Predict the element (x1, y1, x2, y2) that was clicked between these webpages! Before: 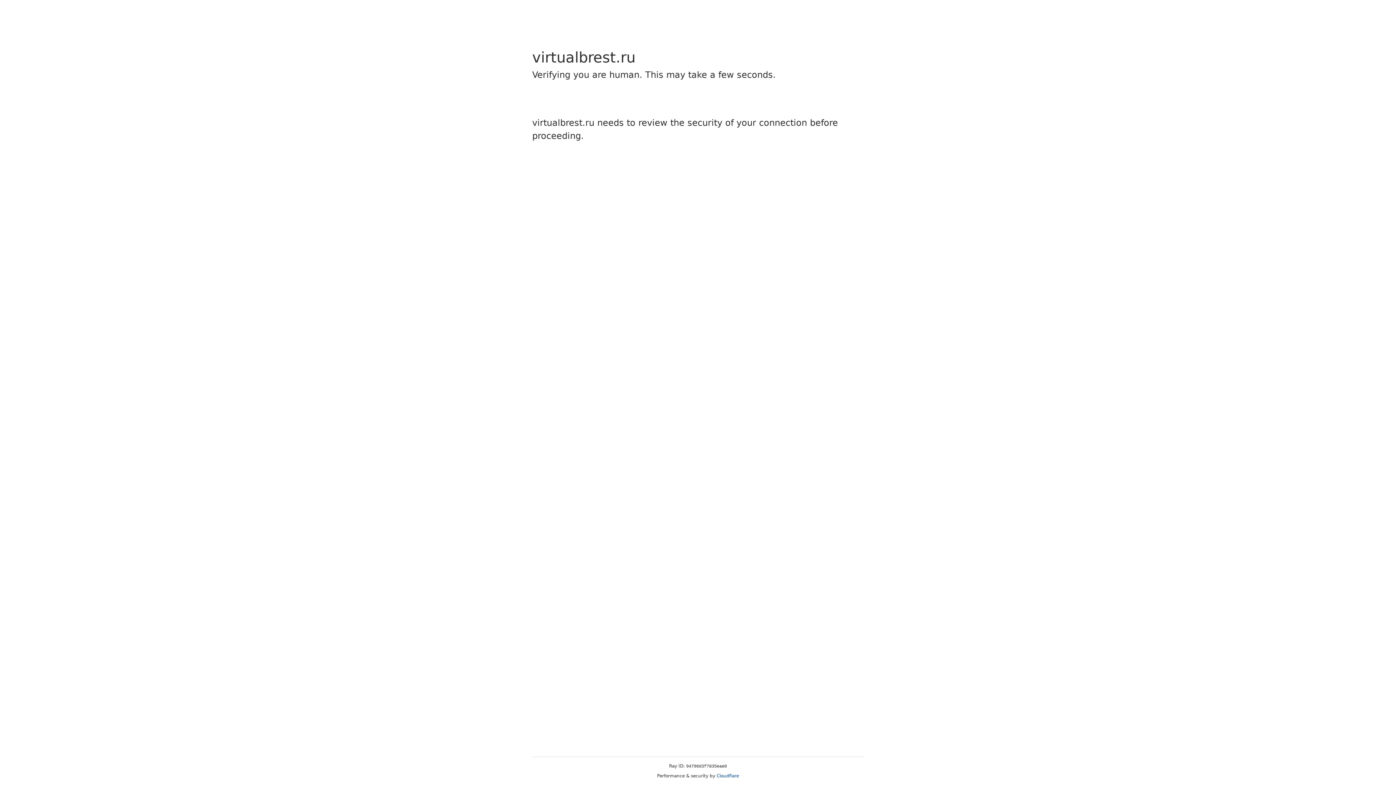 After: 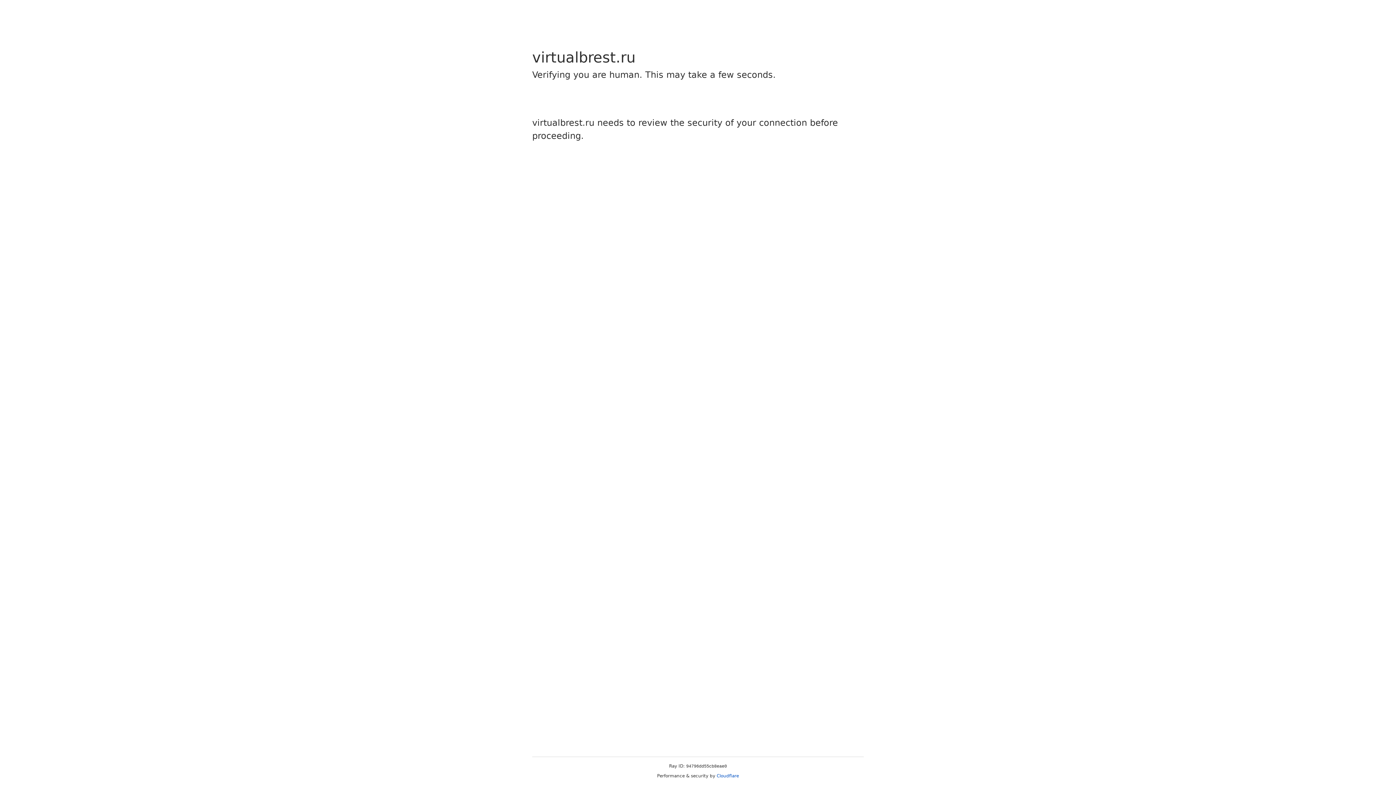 Action: bbox: (716, 773, 739, 778) label: Cloudflare